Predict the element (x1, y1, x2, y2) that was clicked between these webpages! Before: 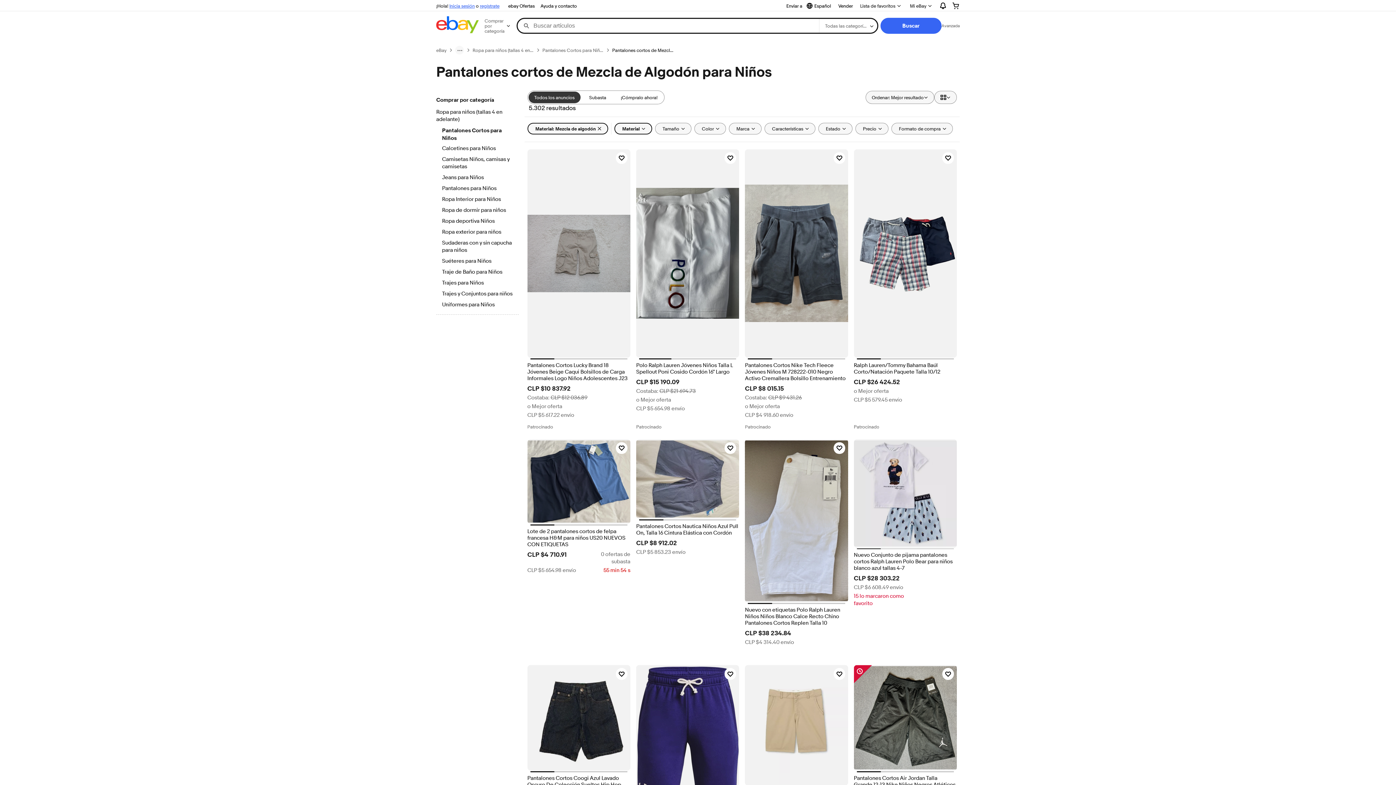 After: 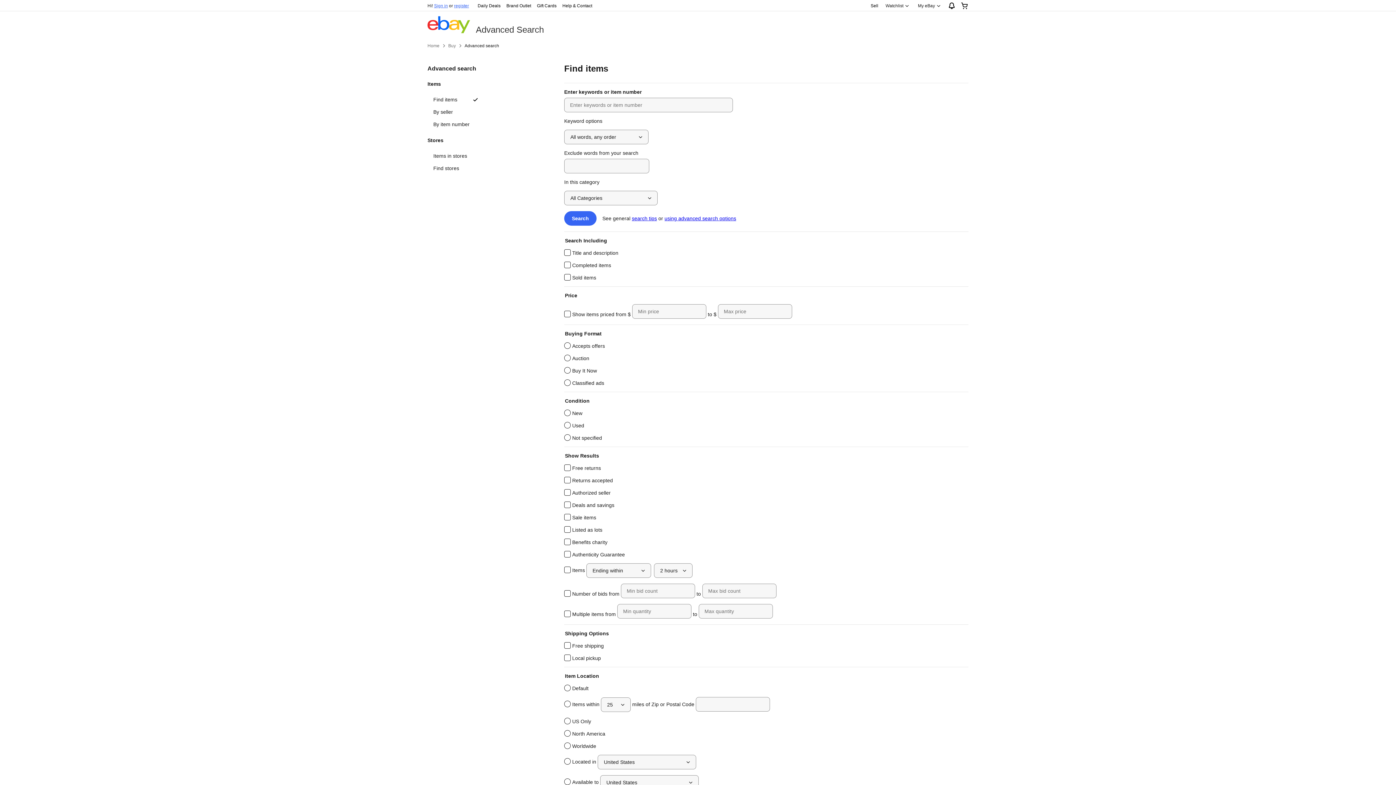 Action: bbox: (941, 22, 960, 28) label: Avanzada